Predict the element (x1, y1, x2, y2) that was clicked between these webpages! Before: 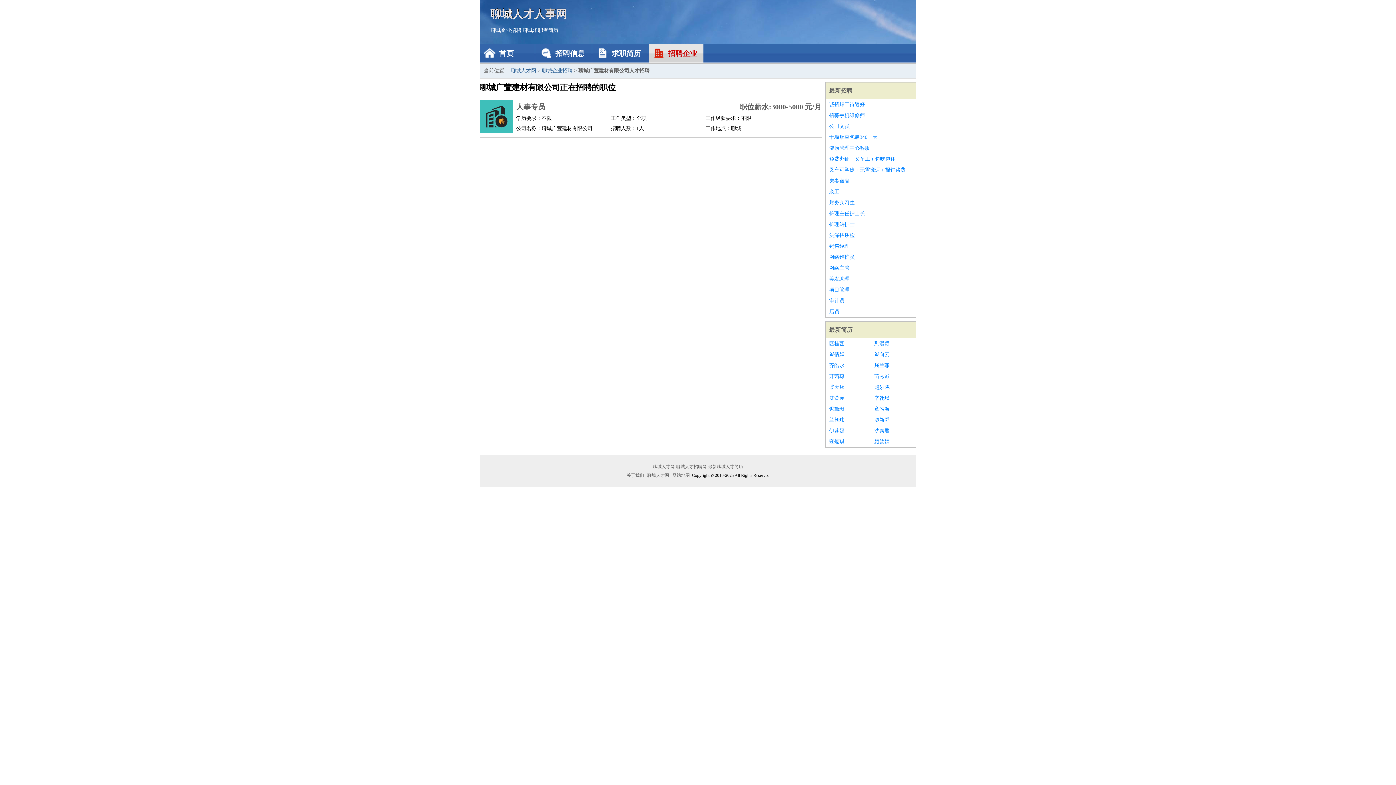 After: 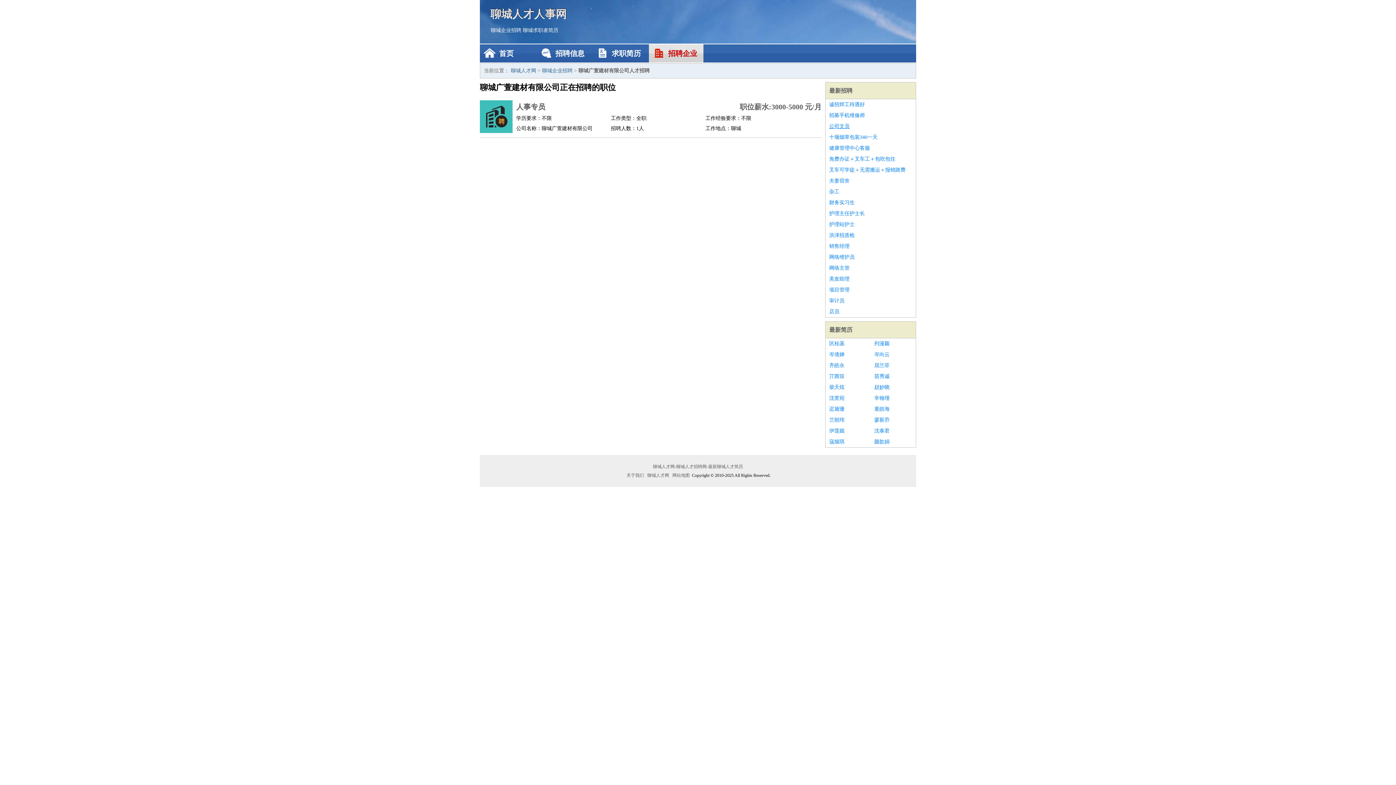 Action: label: 公司文员 bbox: (829, 121, 912, 132)